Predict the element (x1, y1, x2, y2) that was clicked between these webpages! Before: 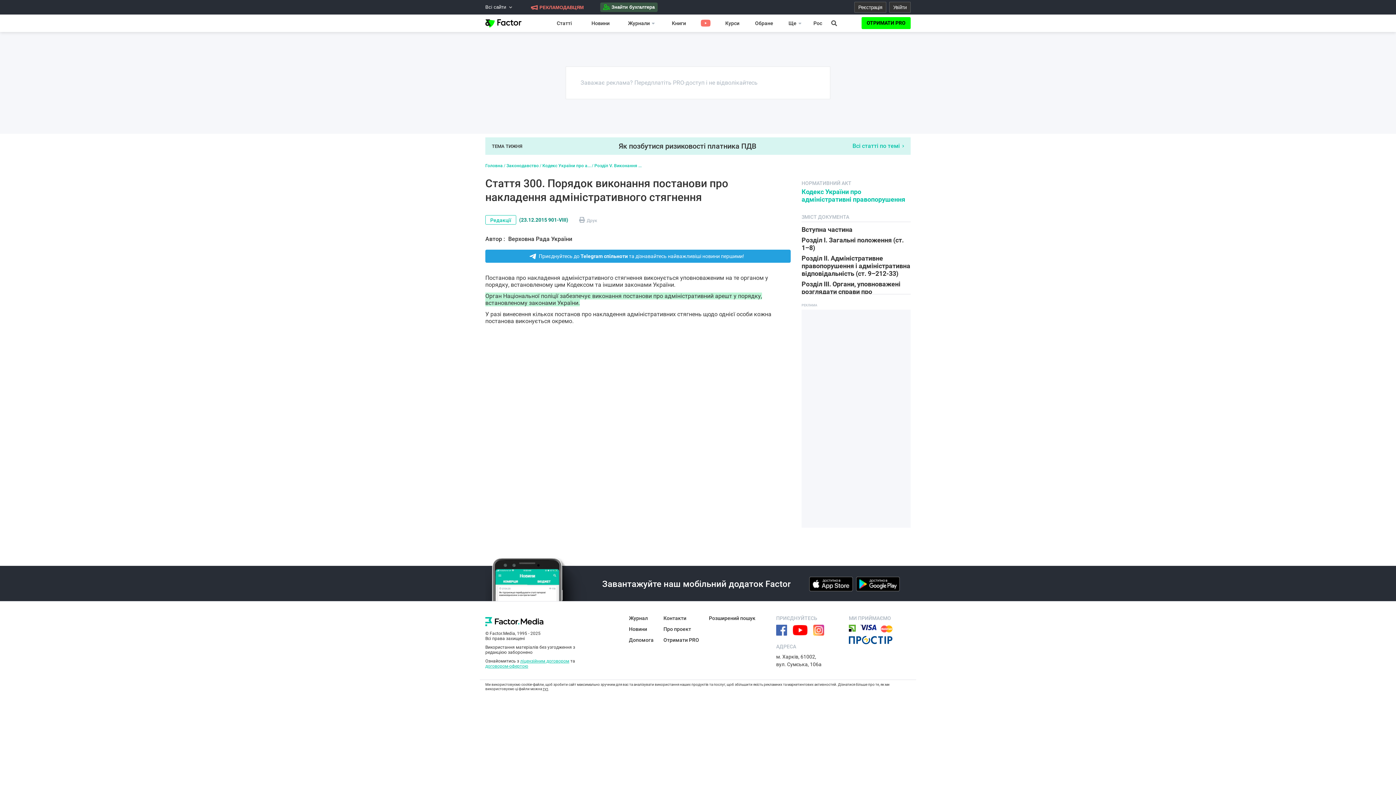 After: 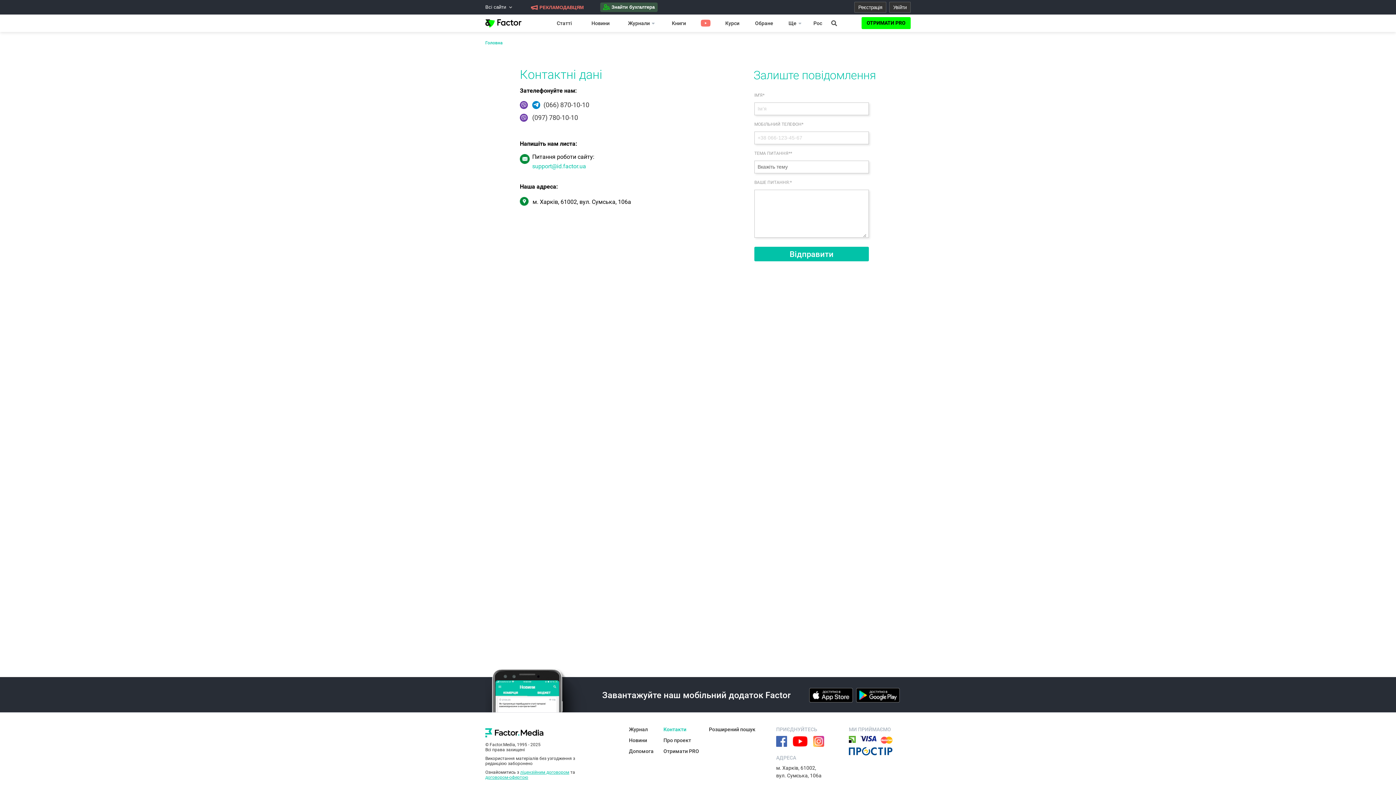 Action: bbox: (663, 615, 686, 621) label: Контакти